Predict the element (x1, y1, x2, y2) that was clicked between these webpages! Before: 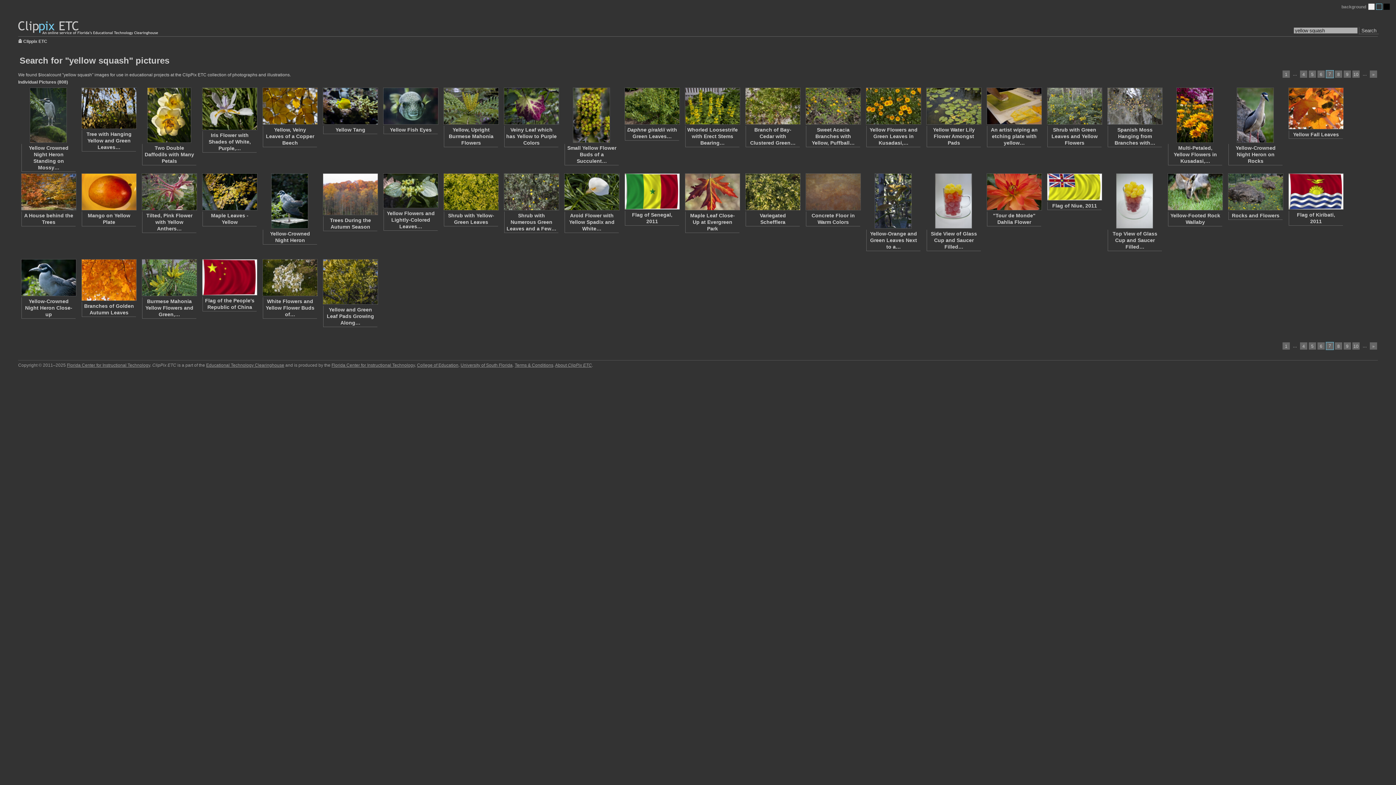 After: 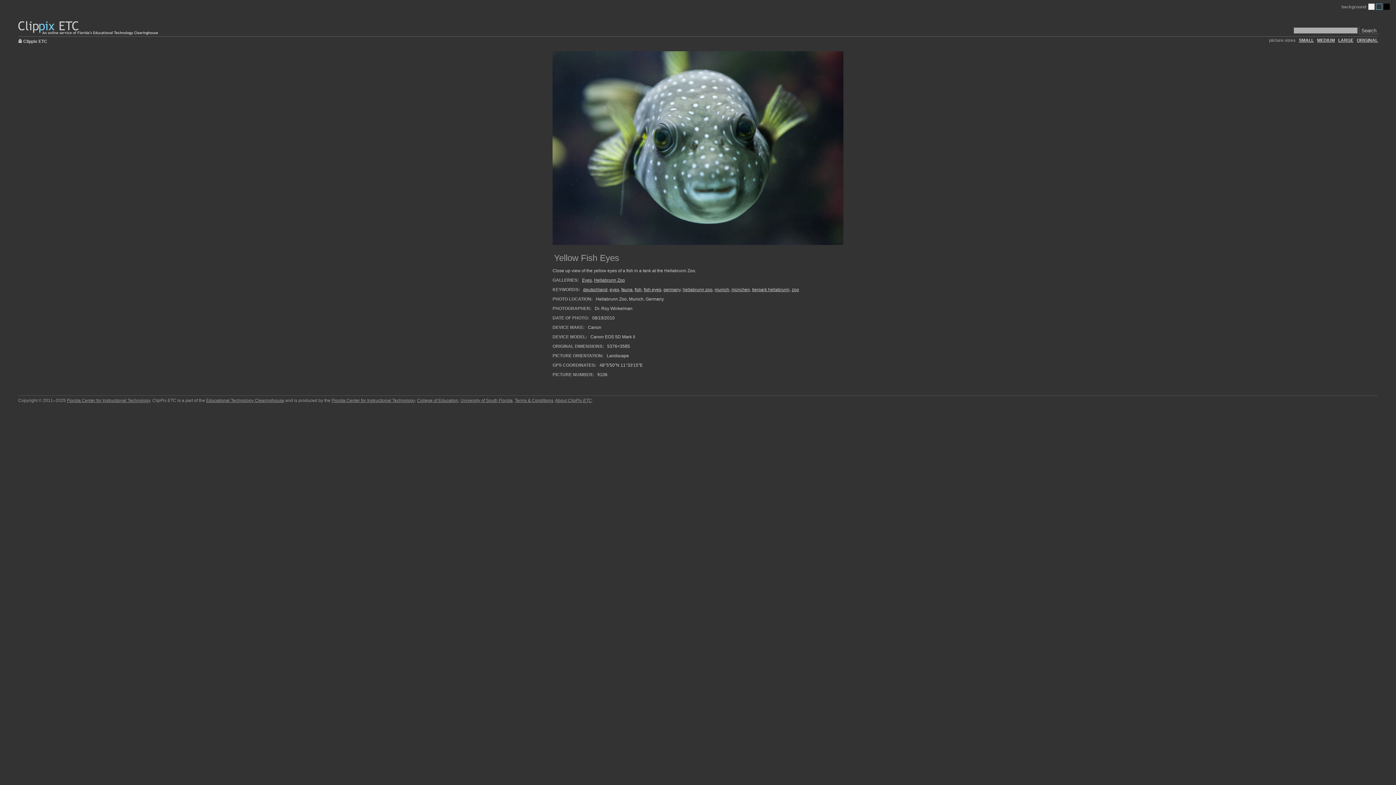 Action: bbox: (390, 126, 431, 132) label: Yellow Fish Eyes